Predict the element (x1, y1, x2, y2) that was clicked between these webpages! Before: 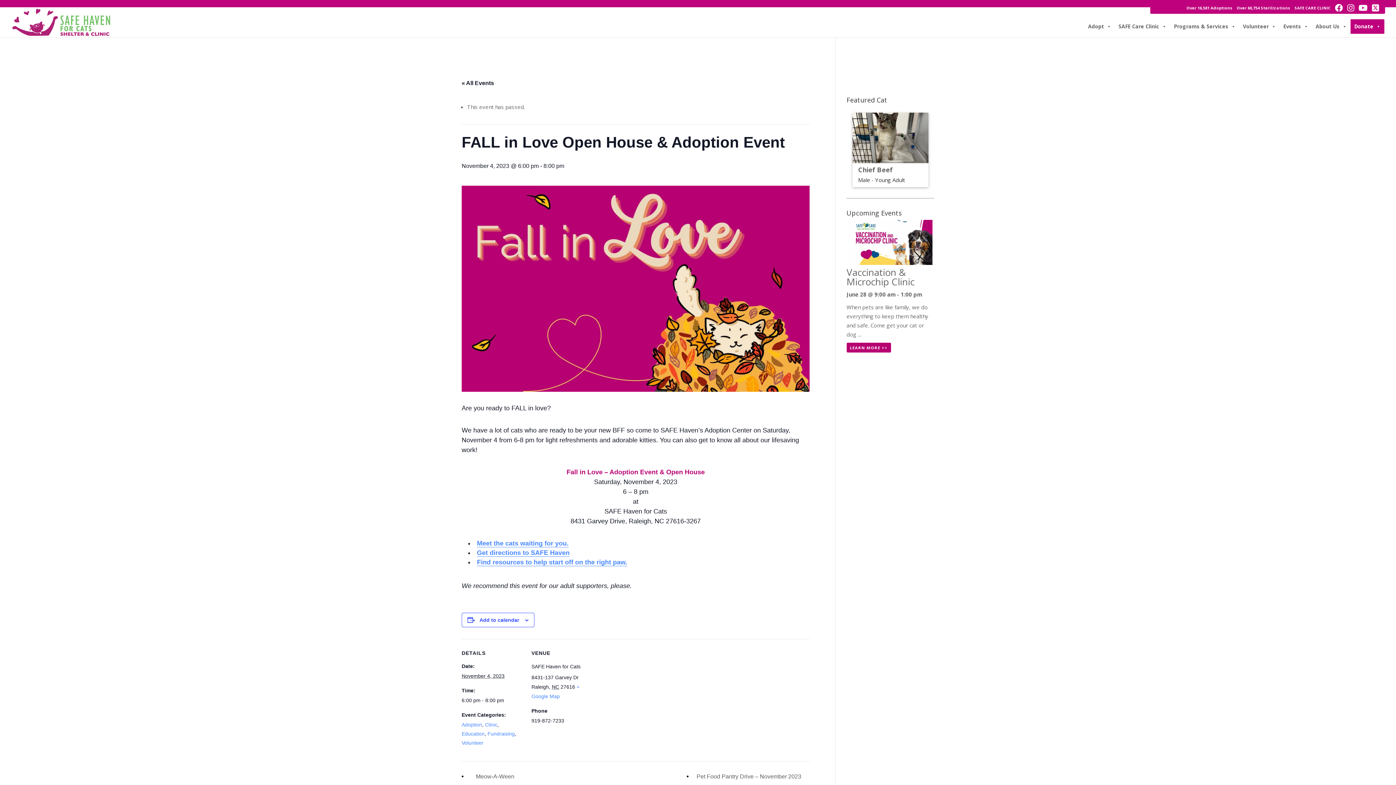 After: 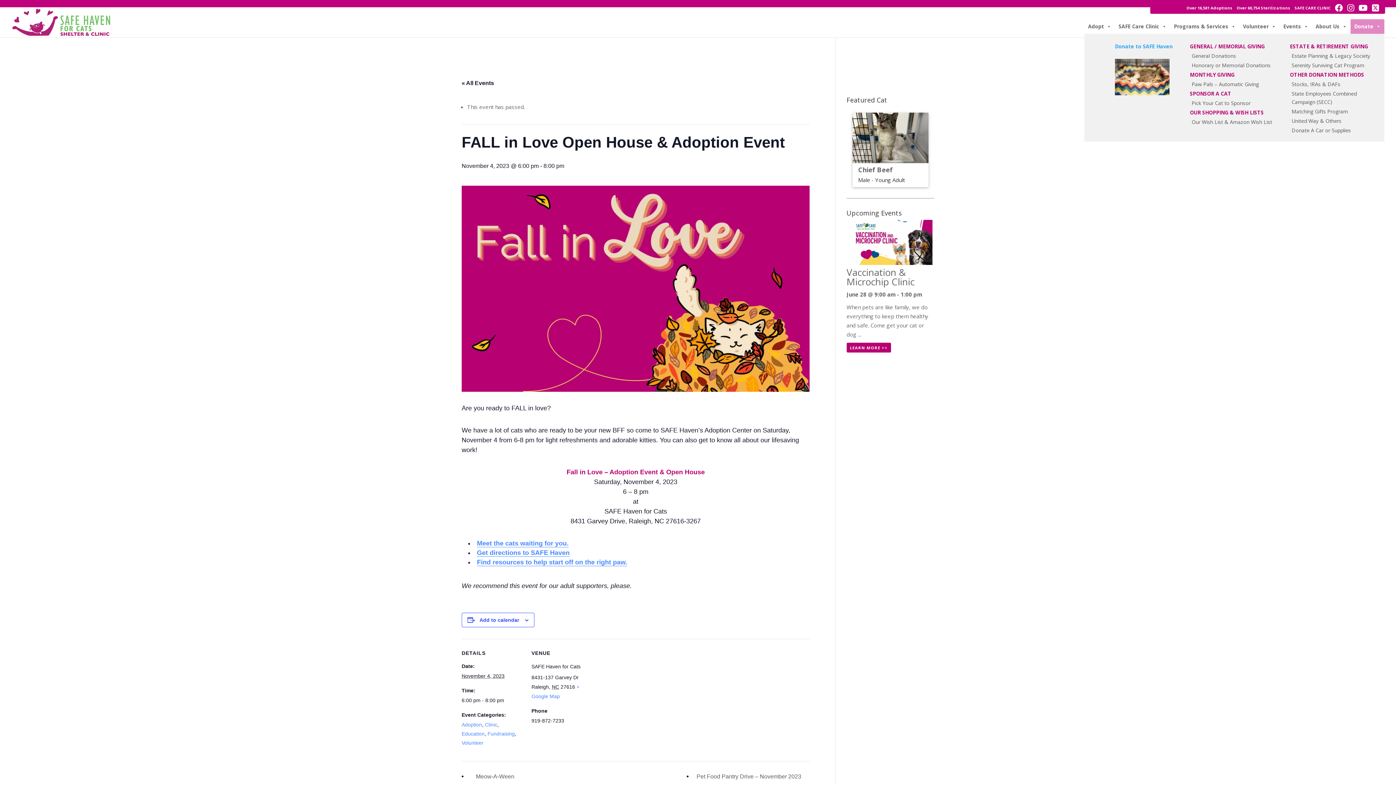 Action: bbox: (1350, 19, 1384, 33) label: Donate